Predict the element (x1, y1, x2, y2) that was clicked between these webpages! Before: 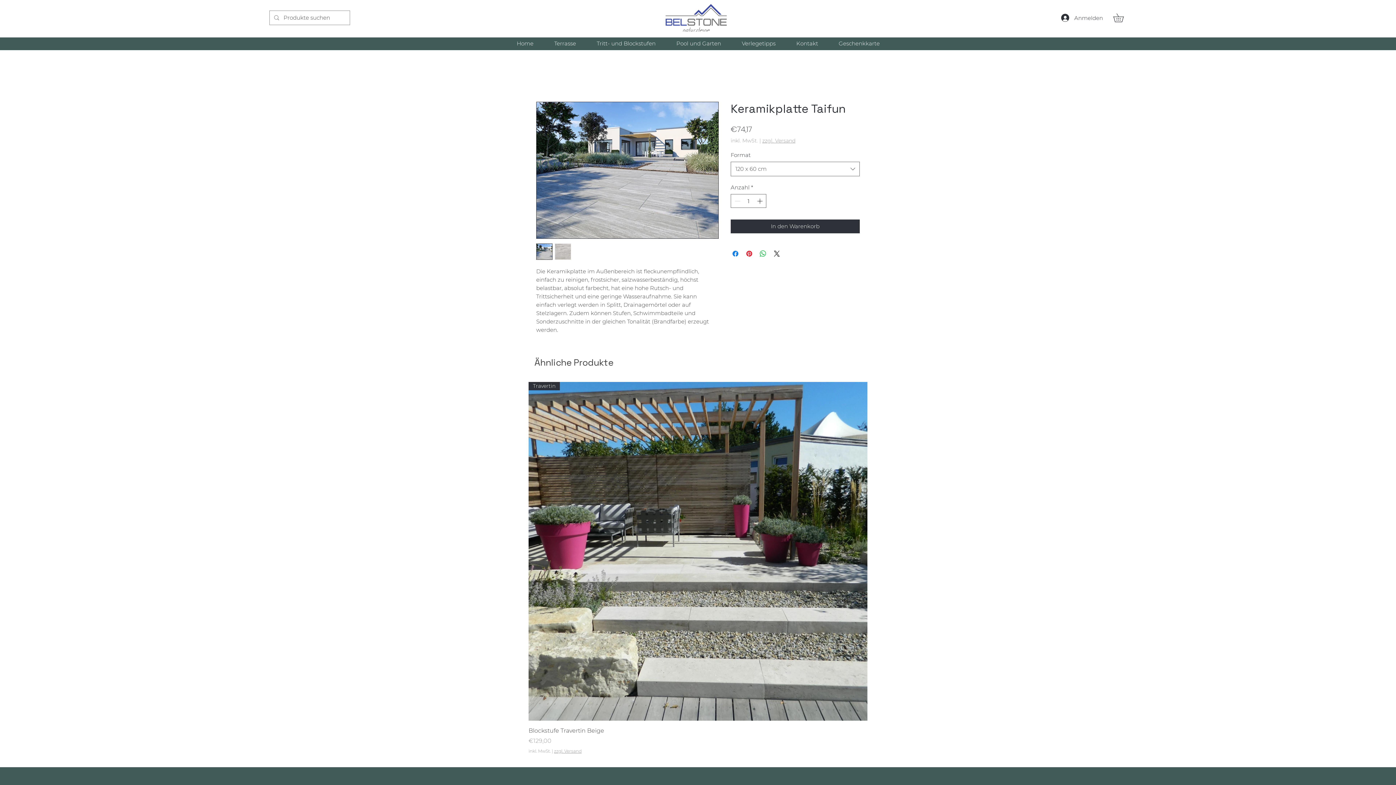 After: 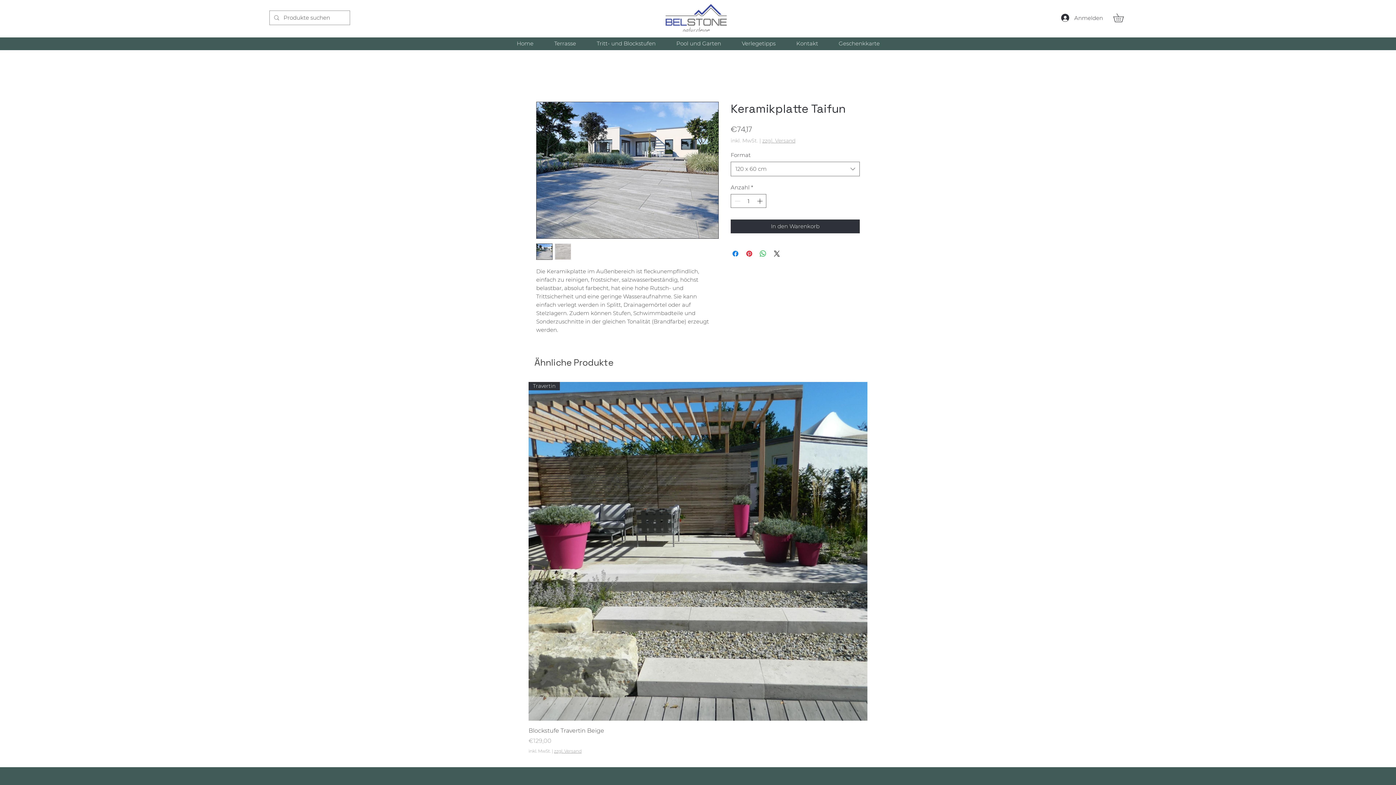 Action: bbox: (554, 243, 571, 259)